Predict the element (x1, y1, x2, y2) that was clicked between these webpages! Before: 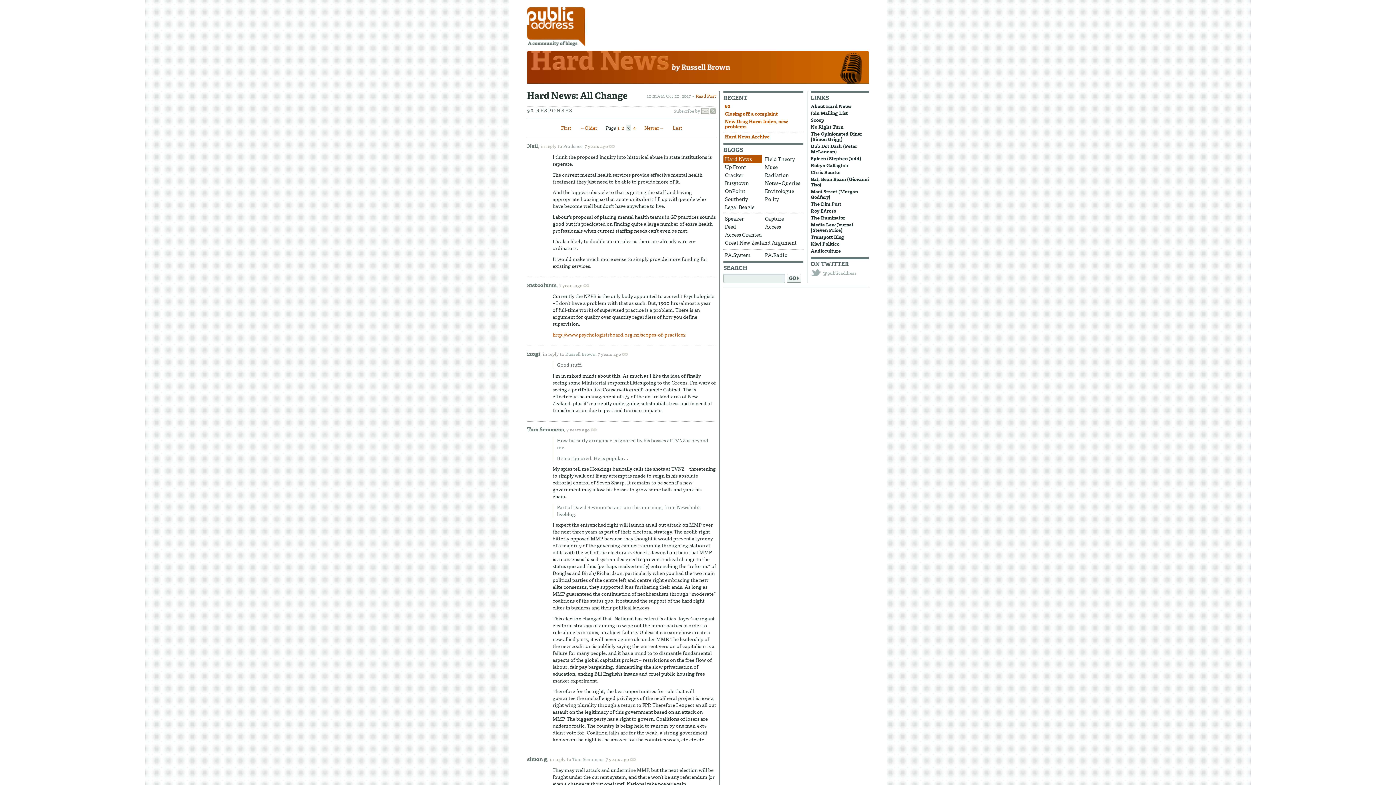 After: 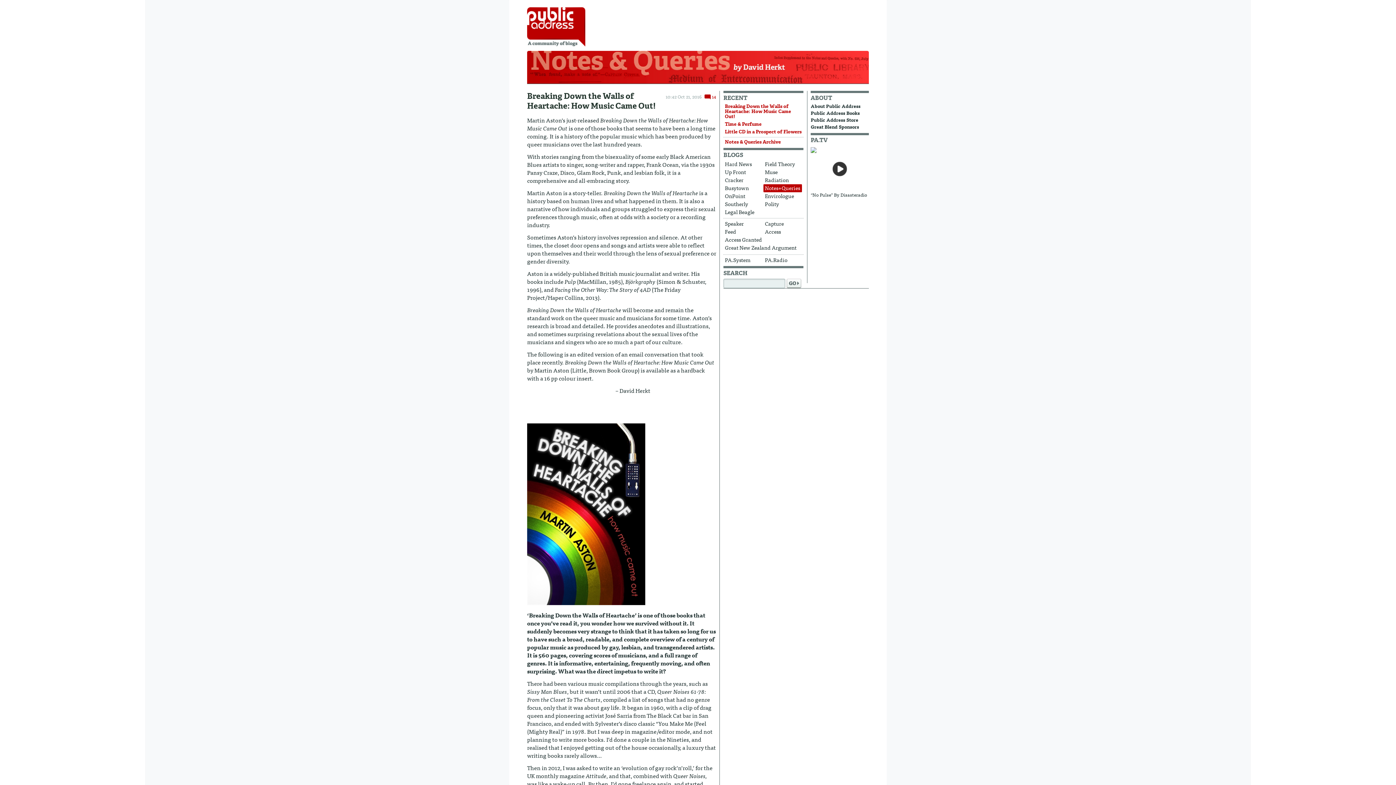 Action: label: Notes+Queries bbox: (763, 179, 802, 187)